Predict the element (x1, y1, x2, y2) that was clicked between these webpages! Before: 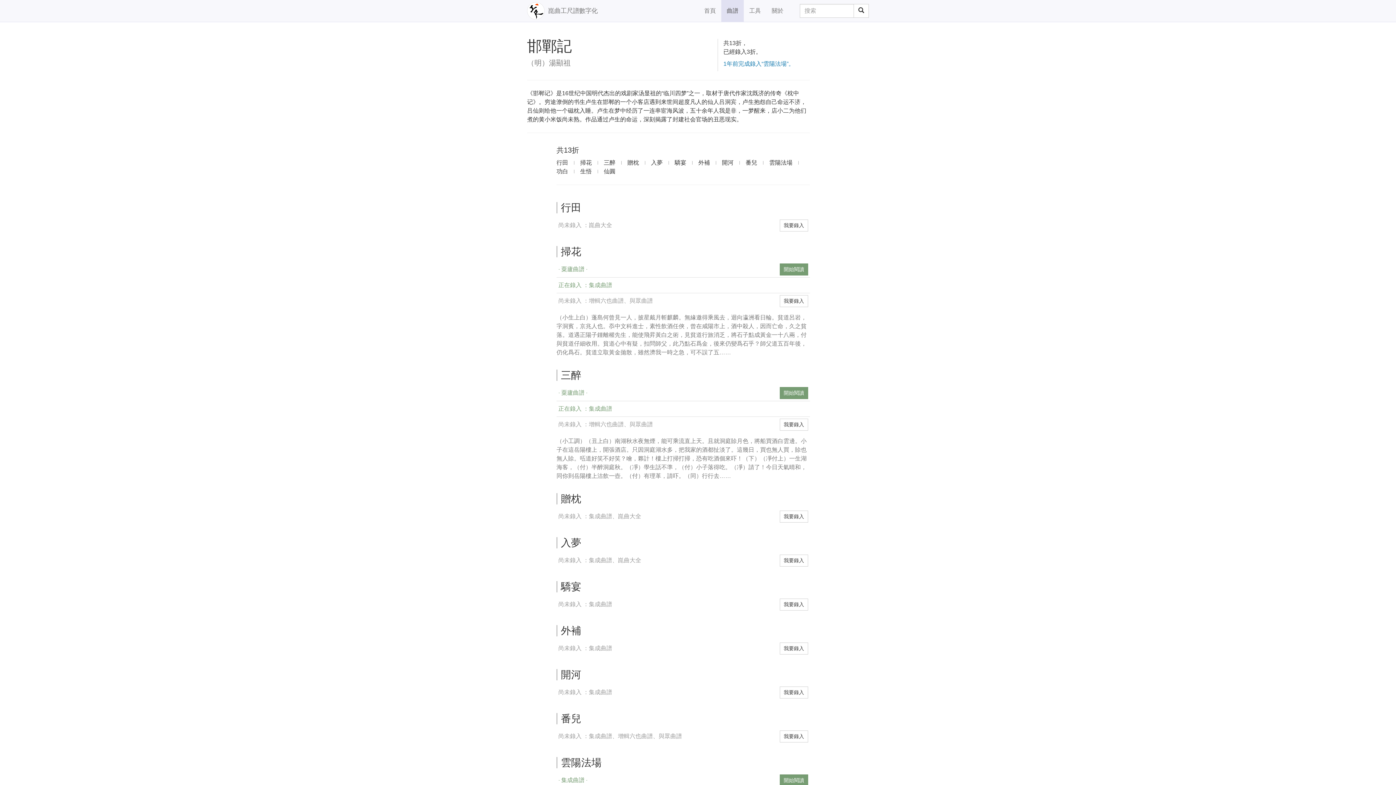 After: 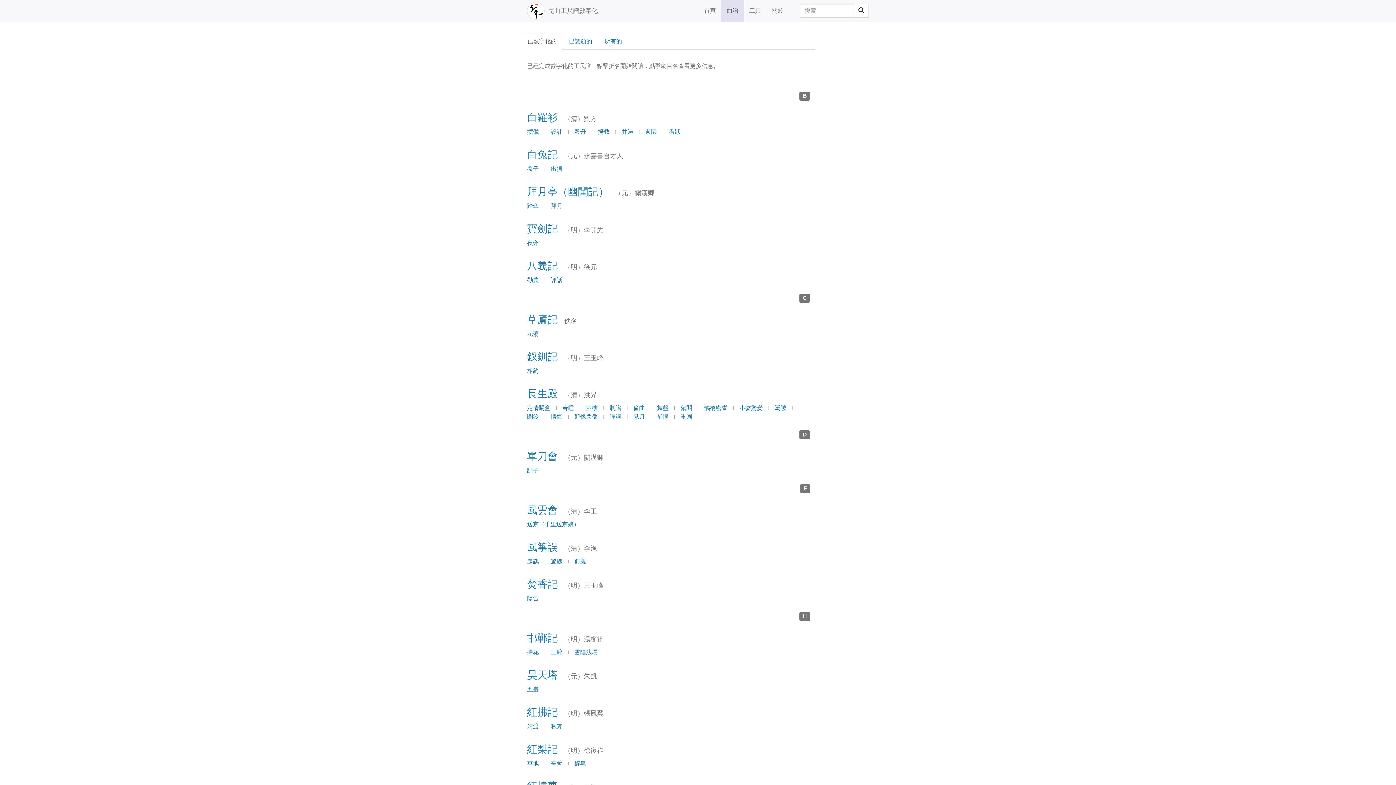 Action: label: 曲譜 bbox: (721, 0, 744, 21)